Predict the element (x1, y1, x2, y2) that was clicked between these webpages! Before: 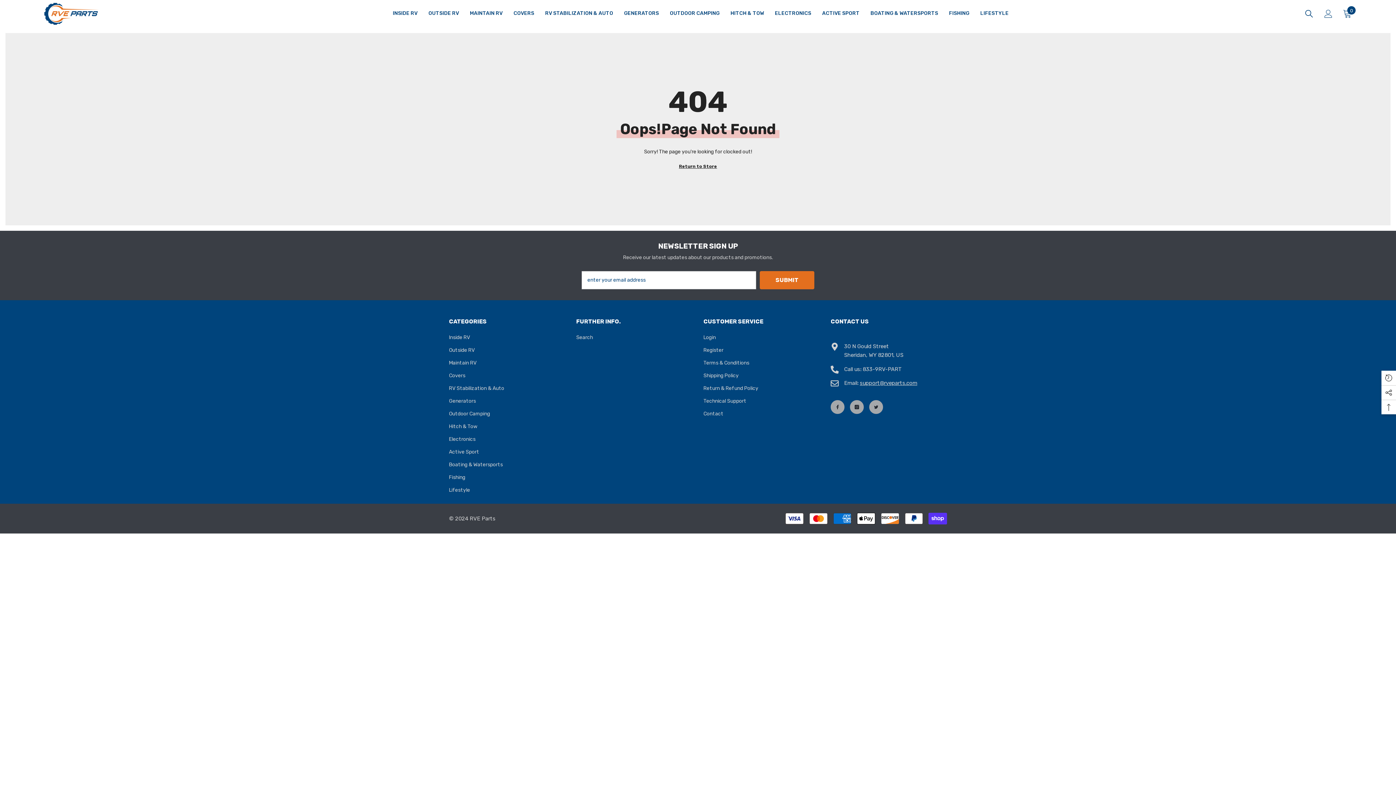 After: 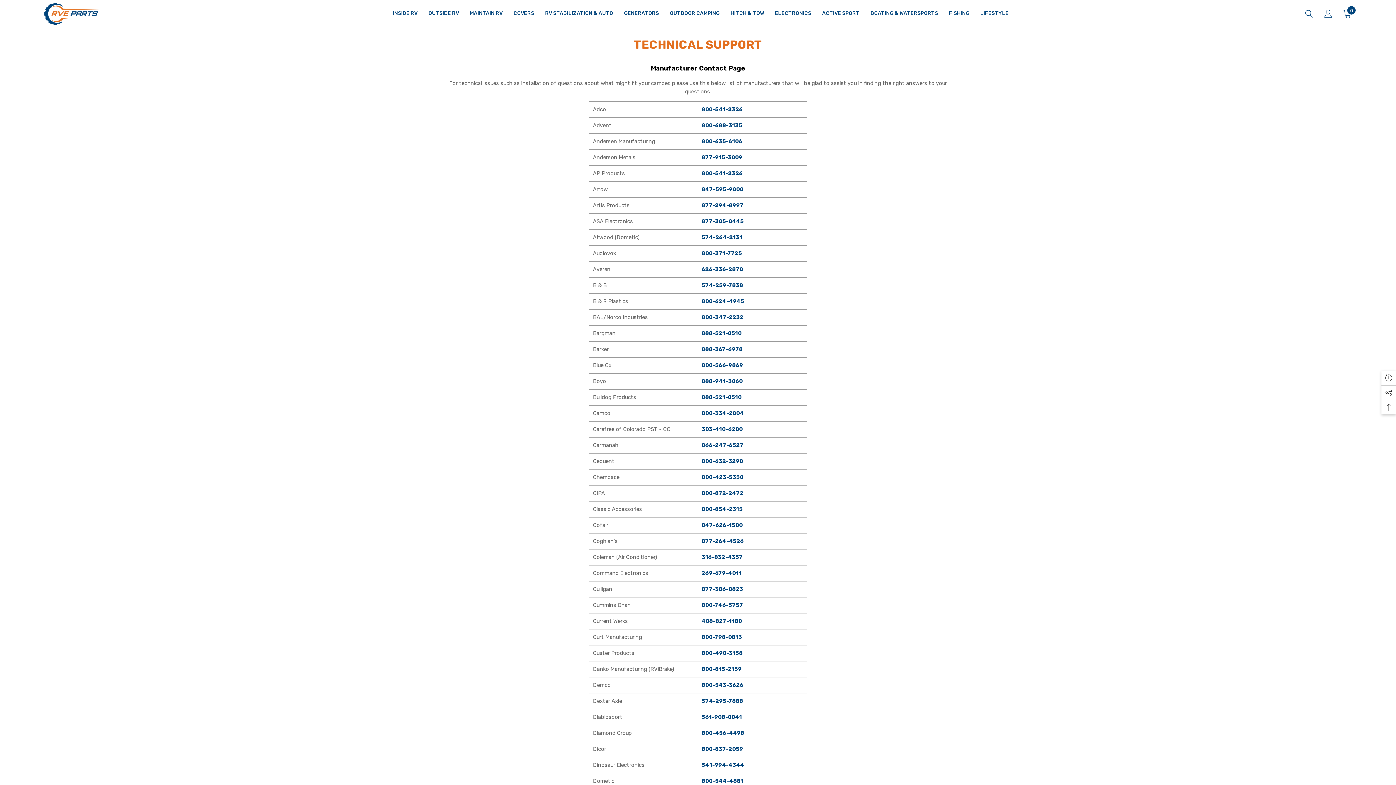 Action: bbox: (703, 394, 746, 407) label: Technical Support